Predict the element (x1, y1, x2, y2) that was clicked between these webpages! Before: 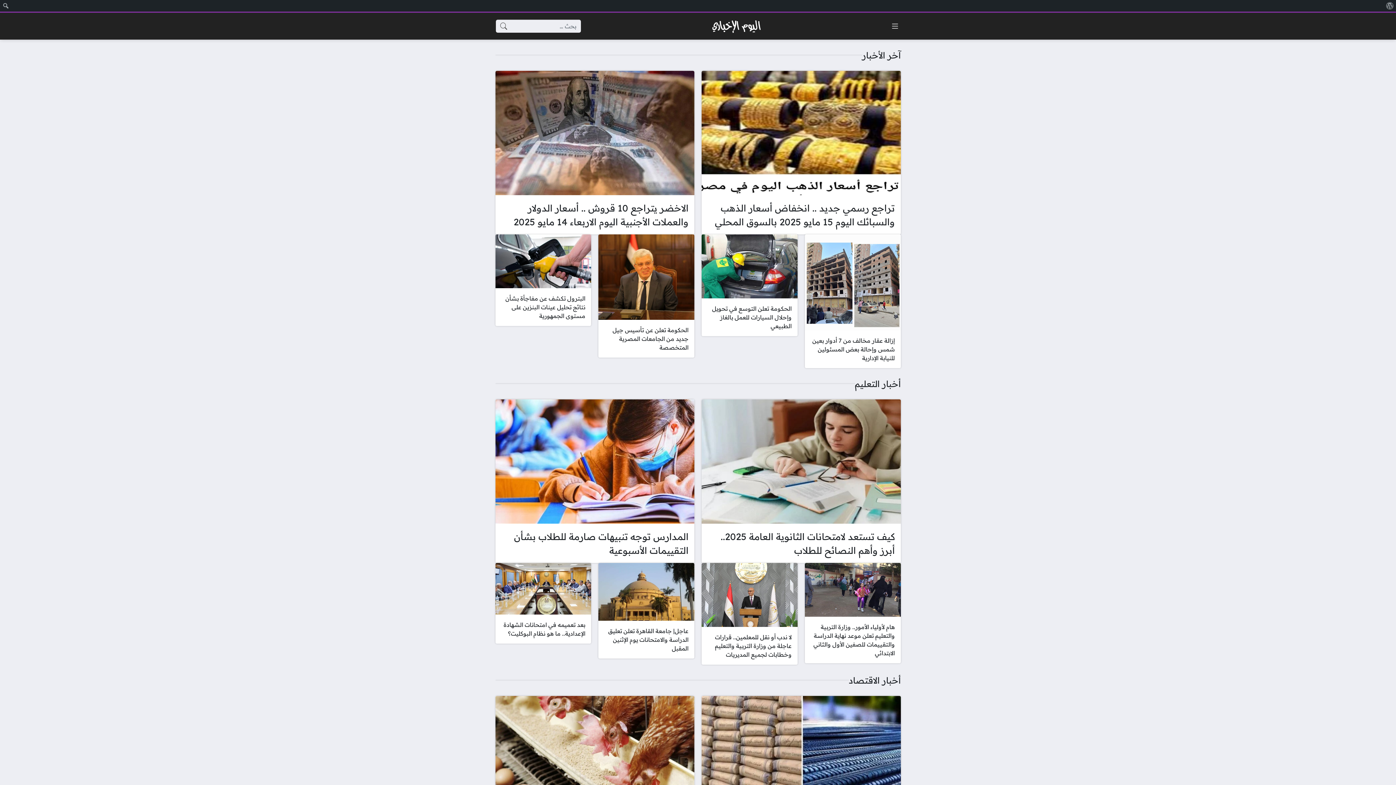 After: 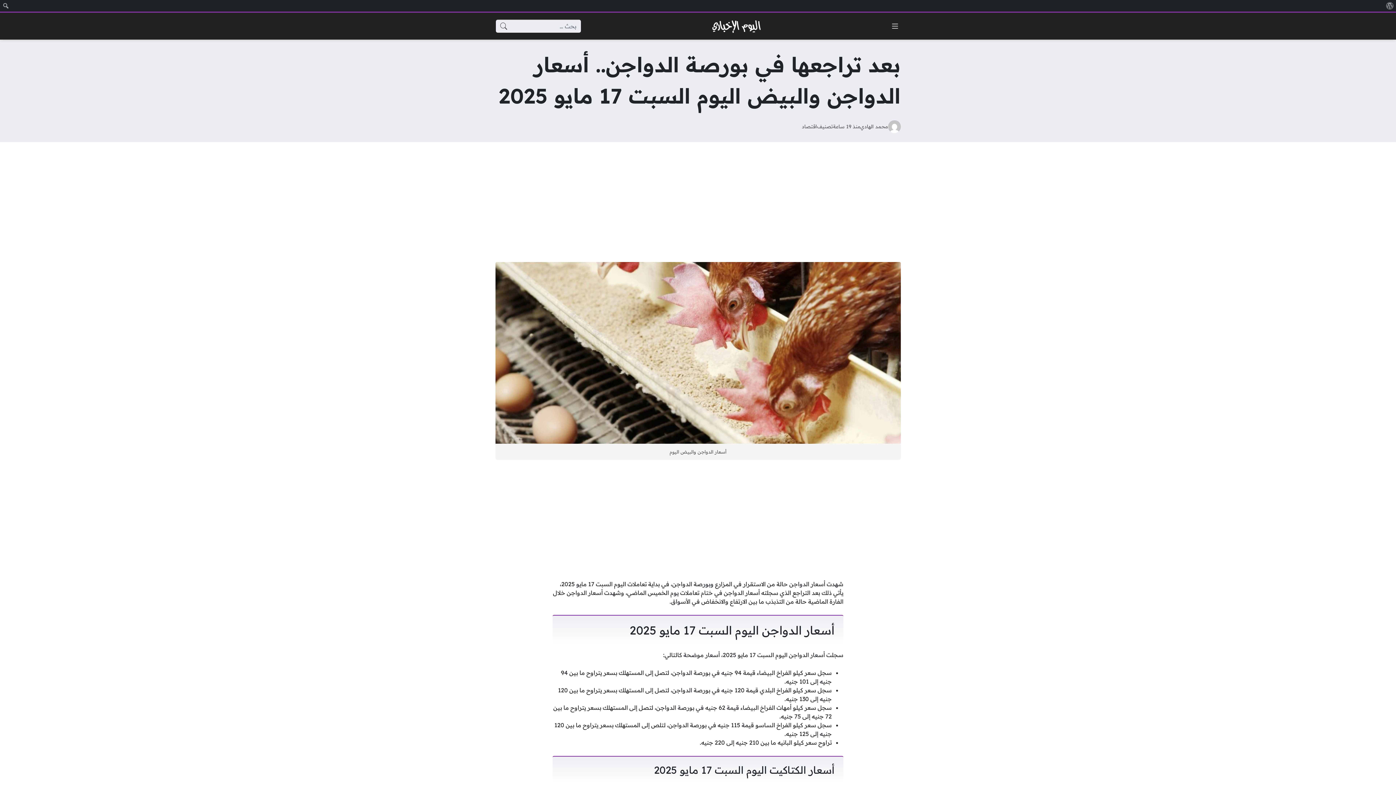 Action: bbox: (495, 696, 694, 859) label: بعد تراجعها في بورصة الدواجن.. أسعار الدواجن والبيض اليوم السبت 17 مايو 2025